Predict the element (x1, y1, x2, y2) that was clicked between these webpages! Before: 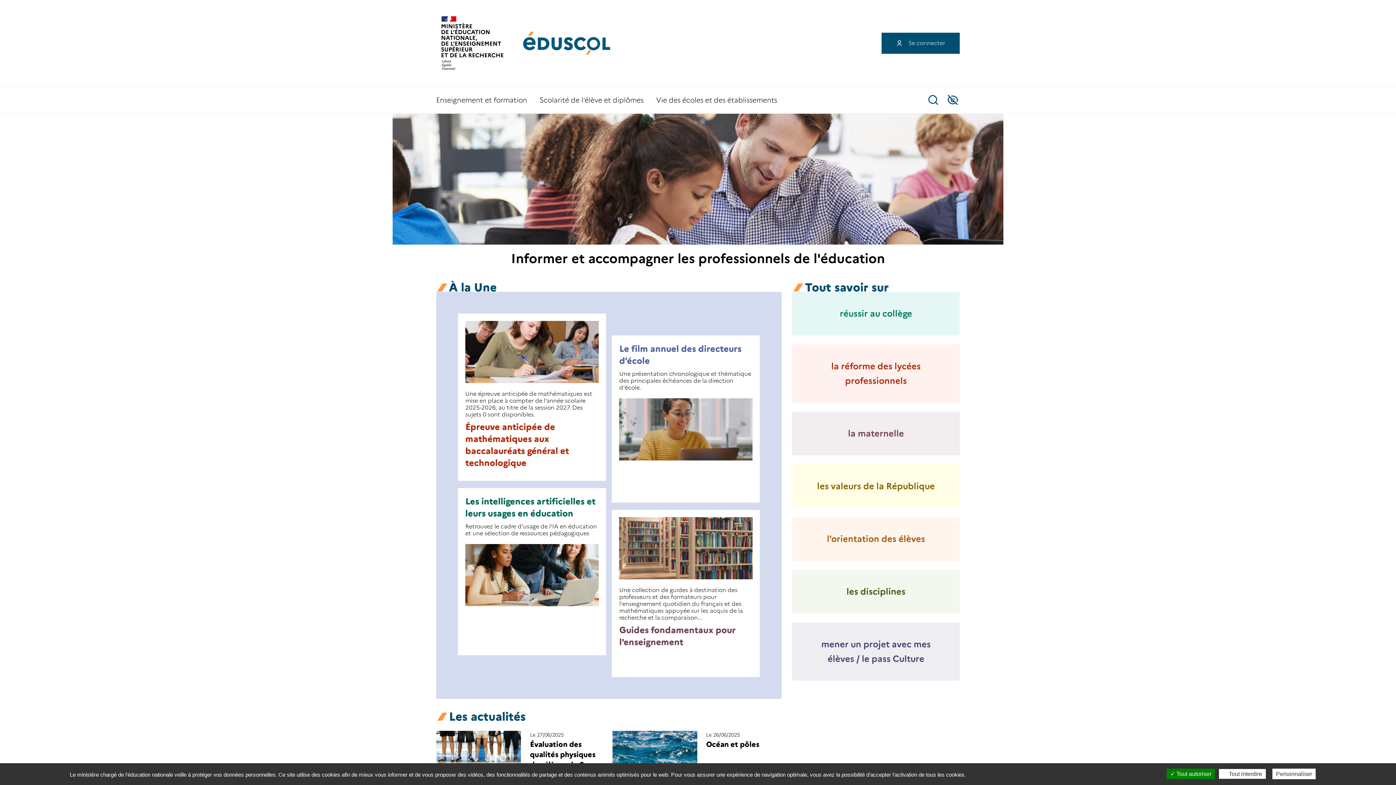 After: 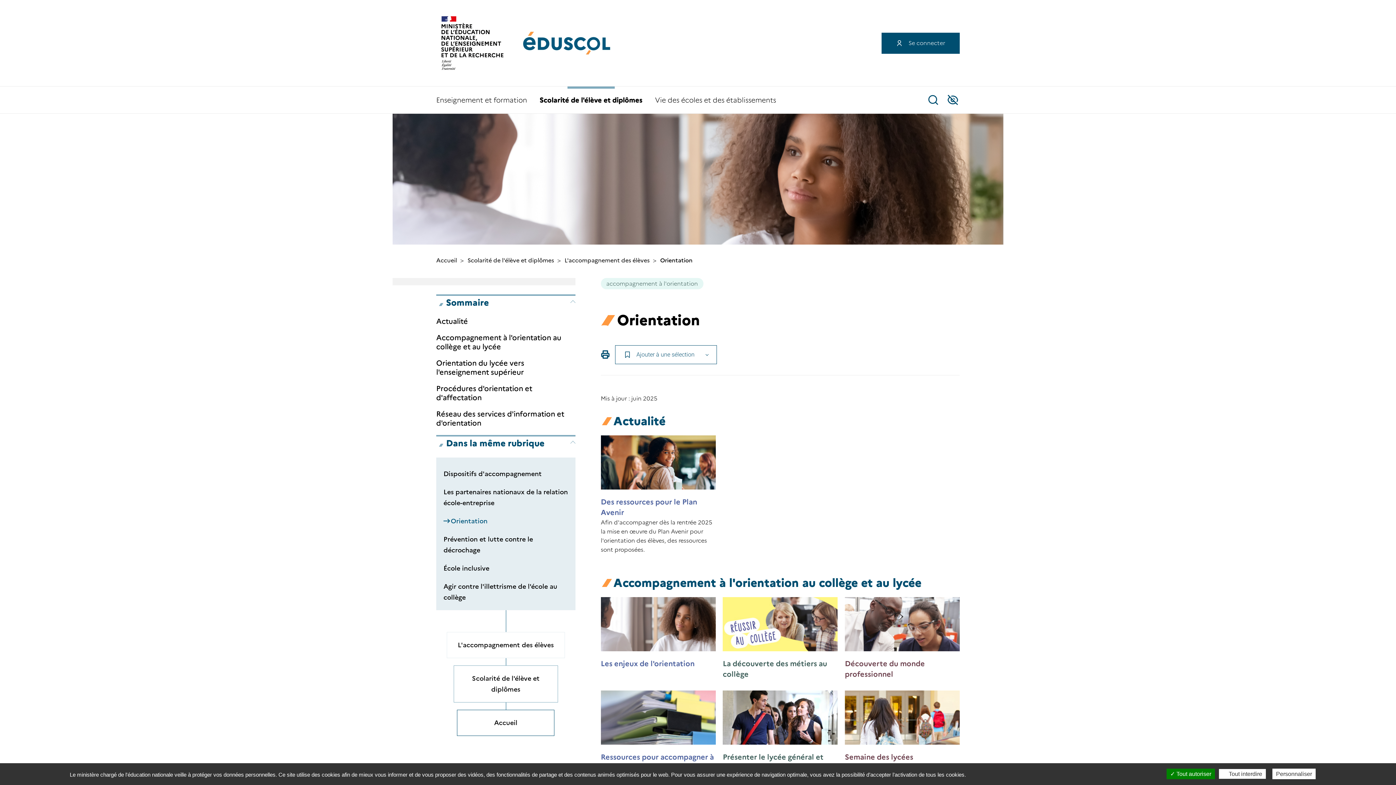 Action: label: l'orientation des élèves bbox: (792, 517, 959, 561)